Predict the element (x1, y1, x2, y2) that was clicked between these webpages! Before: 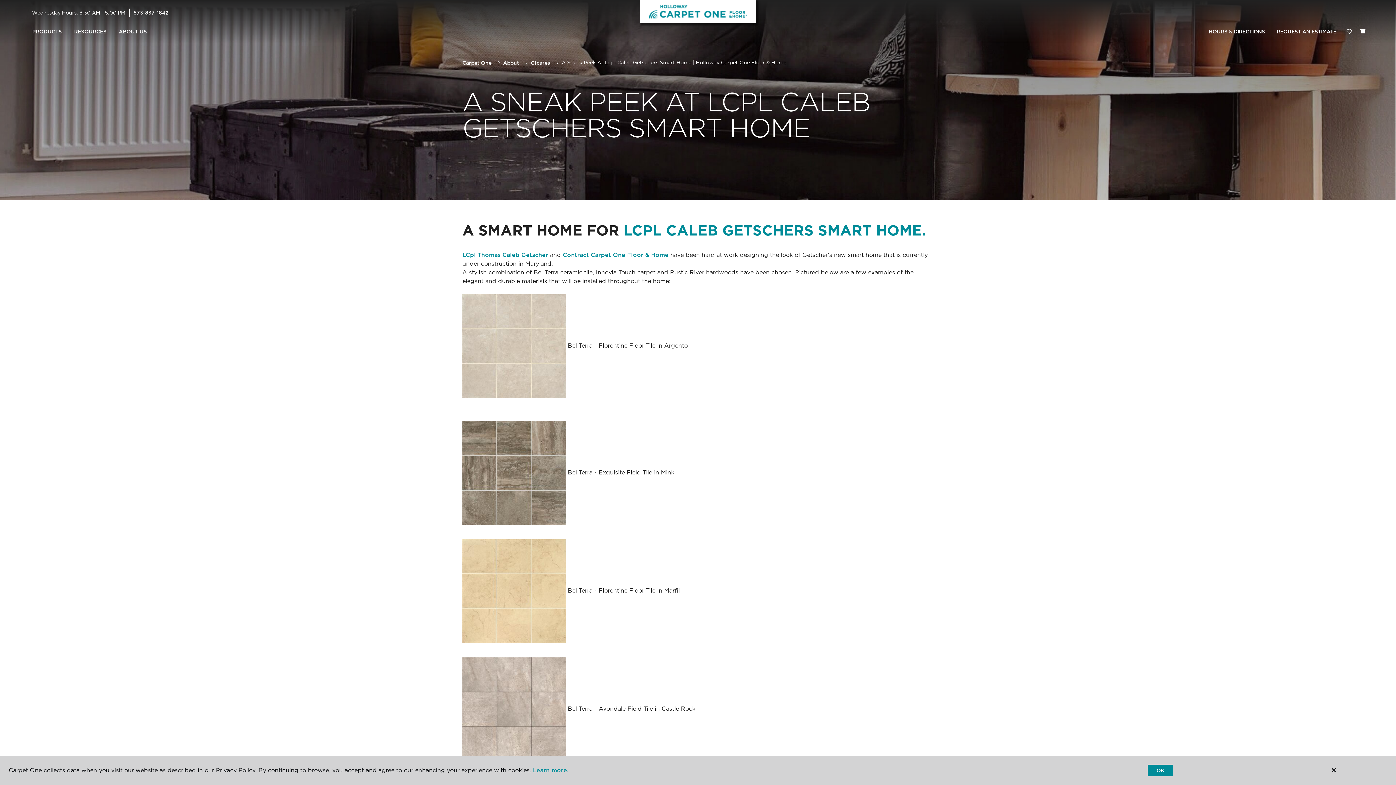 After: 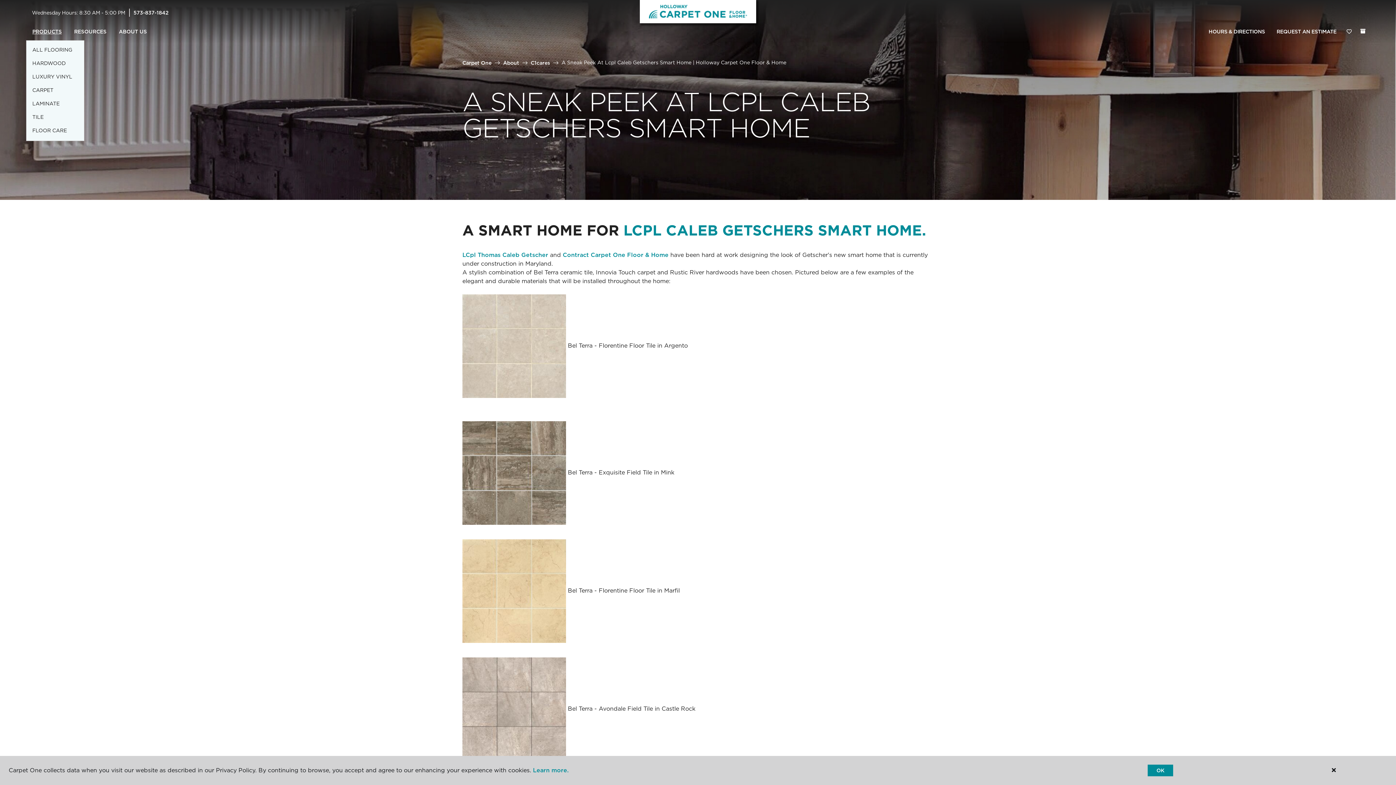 Action: label: PRODUCTS bbox: (26, 23, 68, 40)